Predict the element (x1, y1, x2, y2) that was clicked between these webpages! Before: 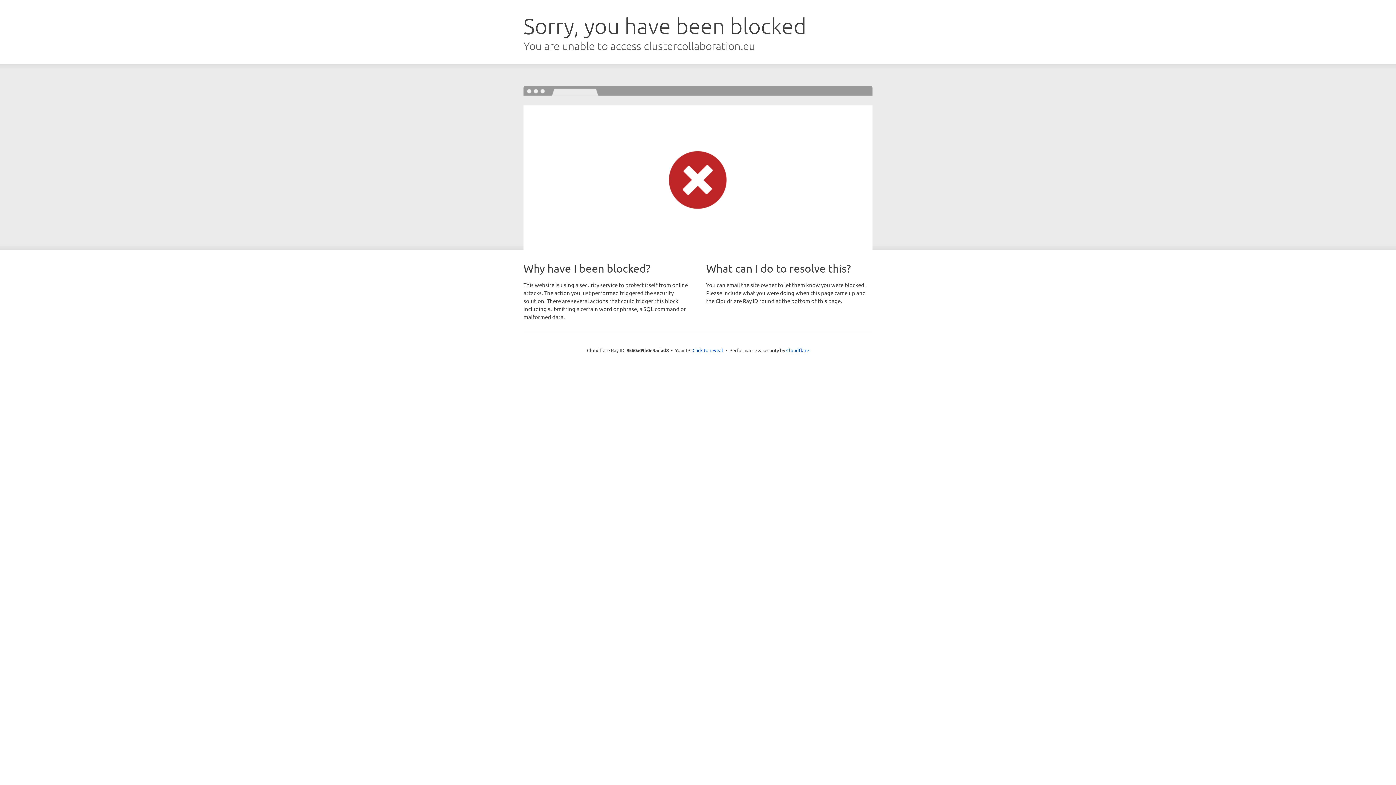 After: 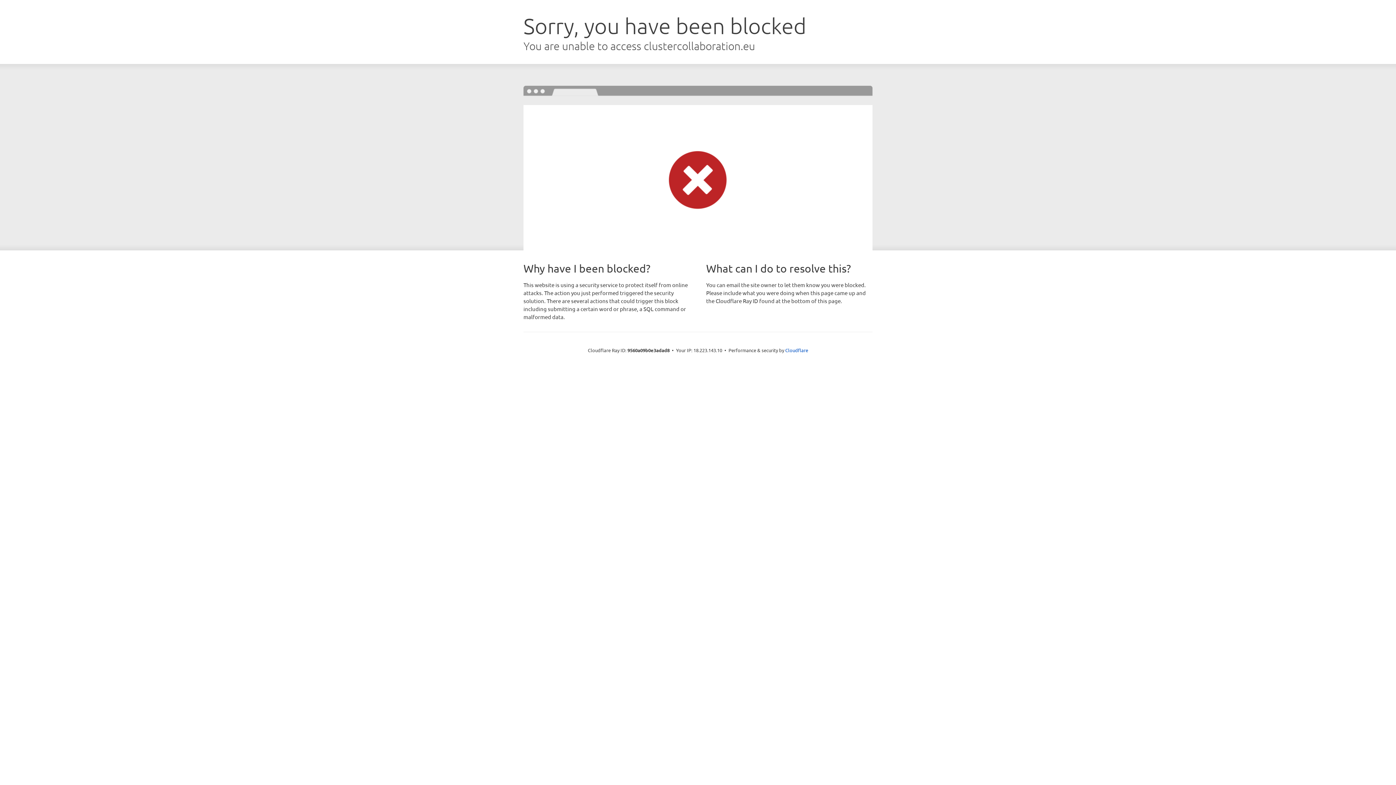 Action: label: Click to reveal bbox: (692, 346, 723, 353)